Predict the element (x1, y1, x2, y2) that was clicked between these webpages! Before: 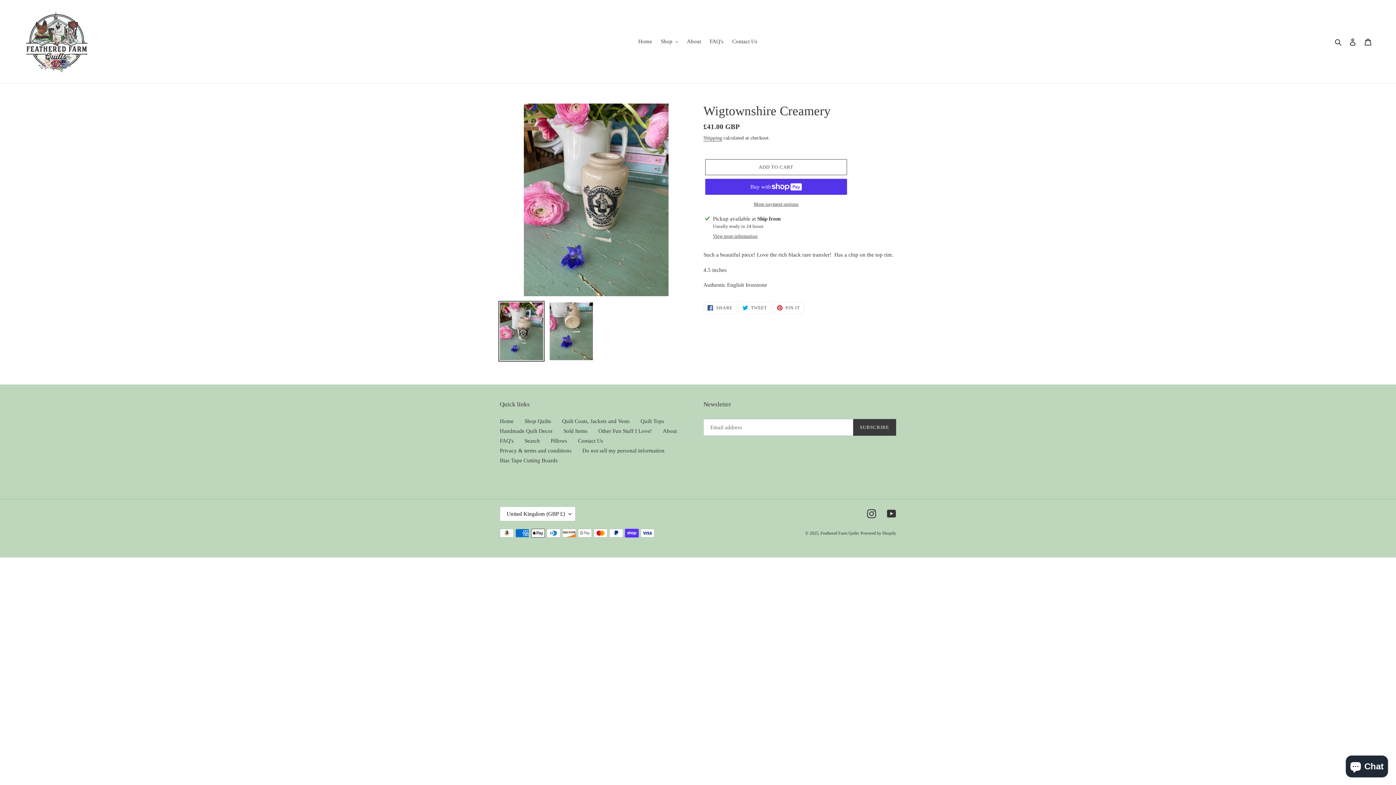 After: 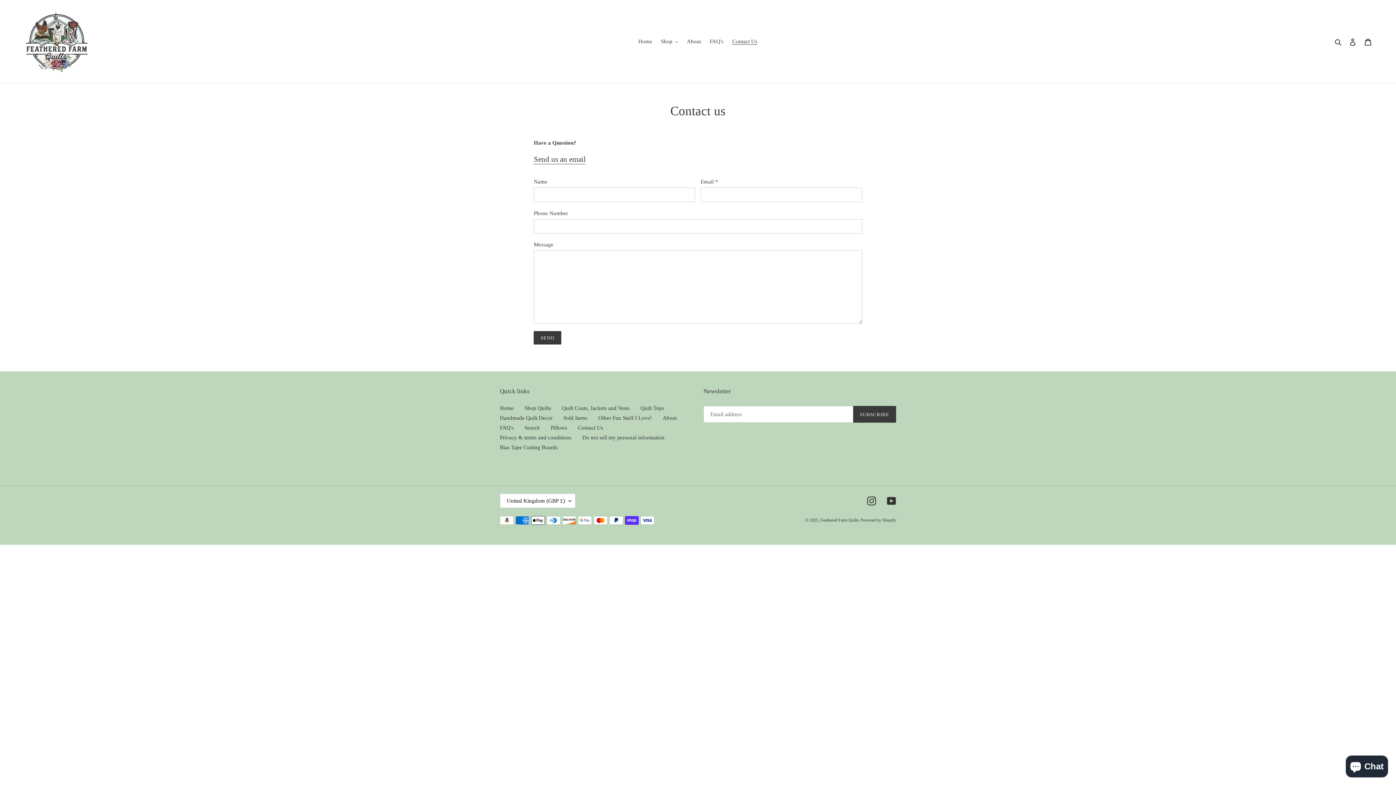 Action: bbox: (578, 438, 603, 443) label: Contact Us